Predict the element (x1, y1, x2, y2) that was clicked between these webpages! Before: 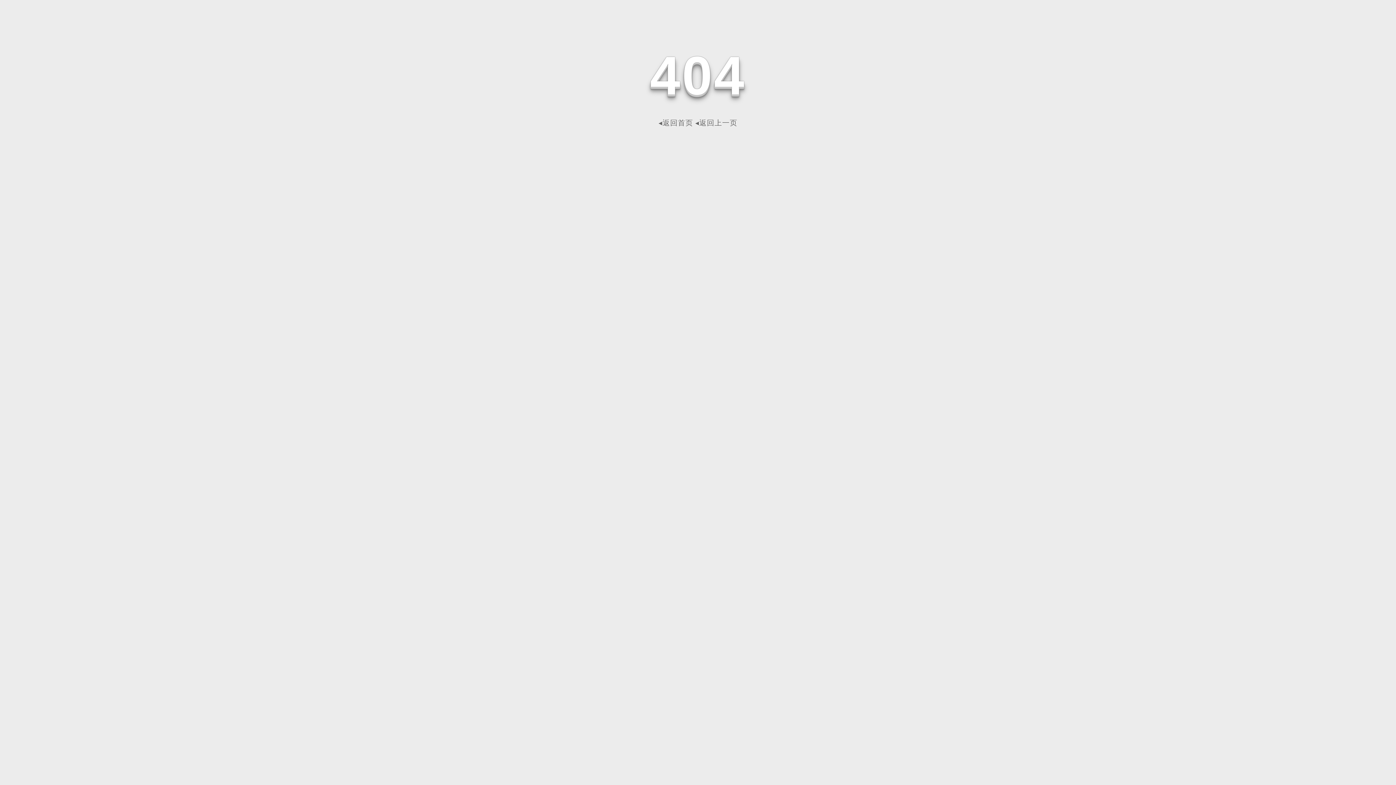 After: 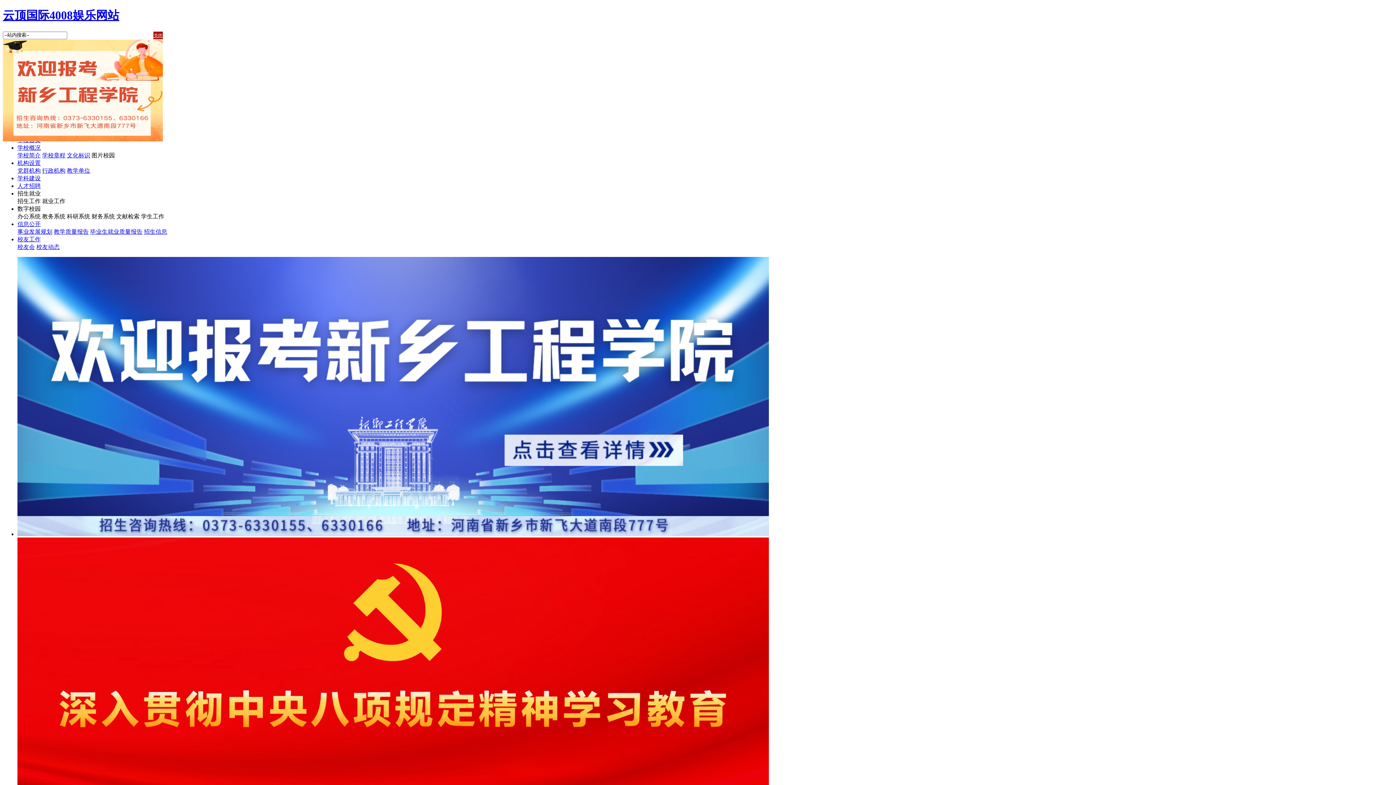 Action: label: ◂返回首页 bbox: (658, 118, 693, 126)